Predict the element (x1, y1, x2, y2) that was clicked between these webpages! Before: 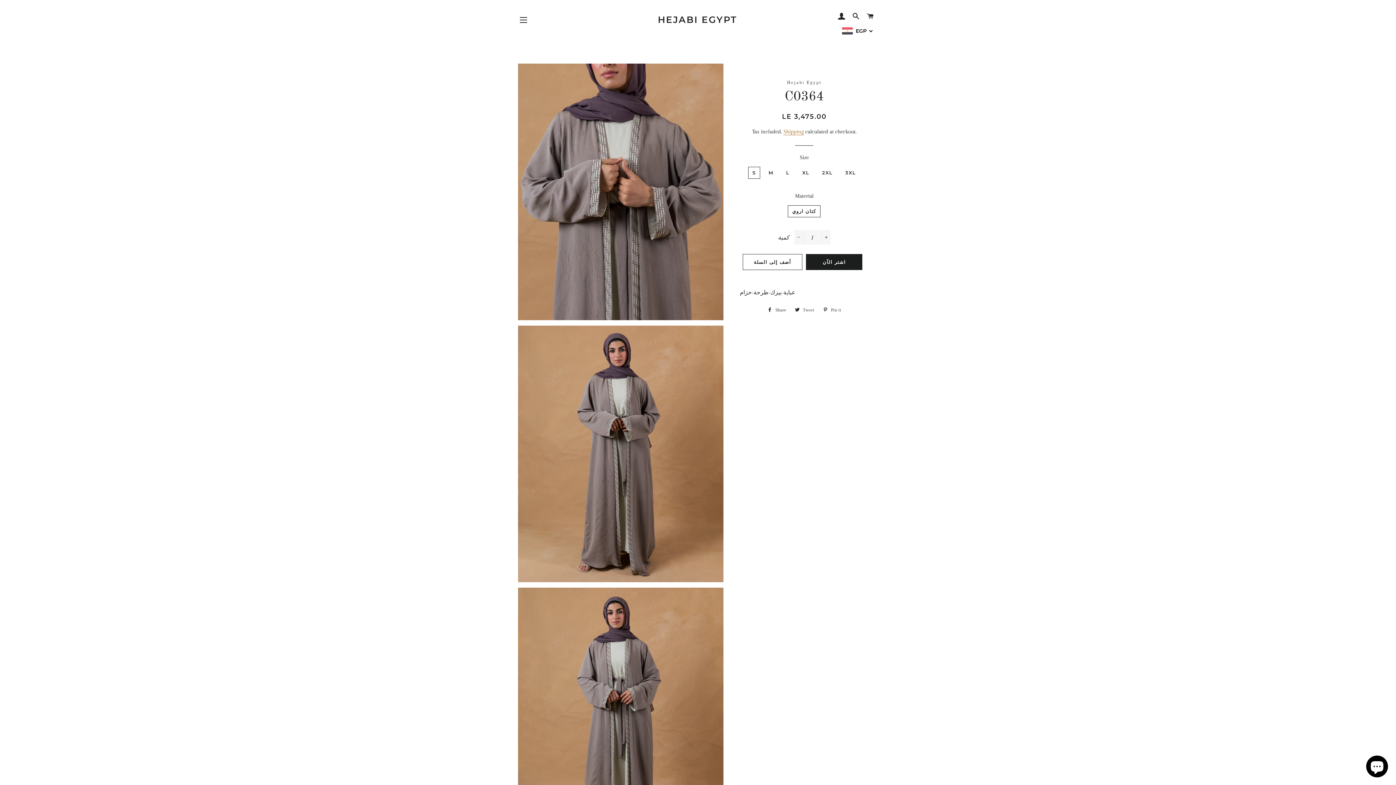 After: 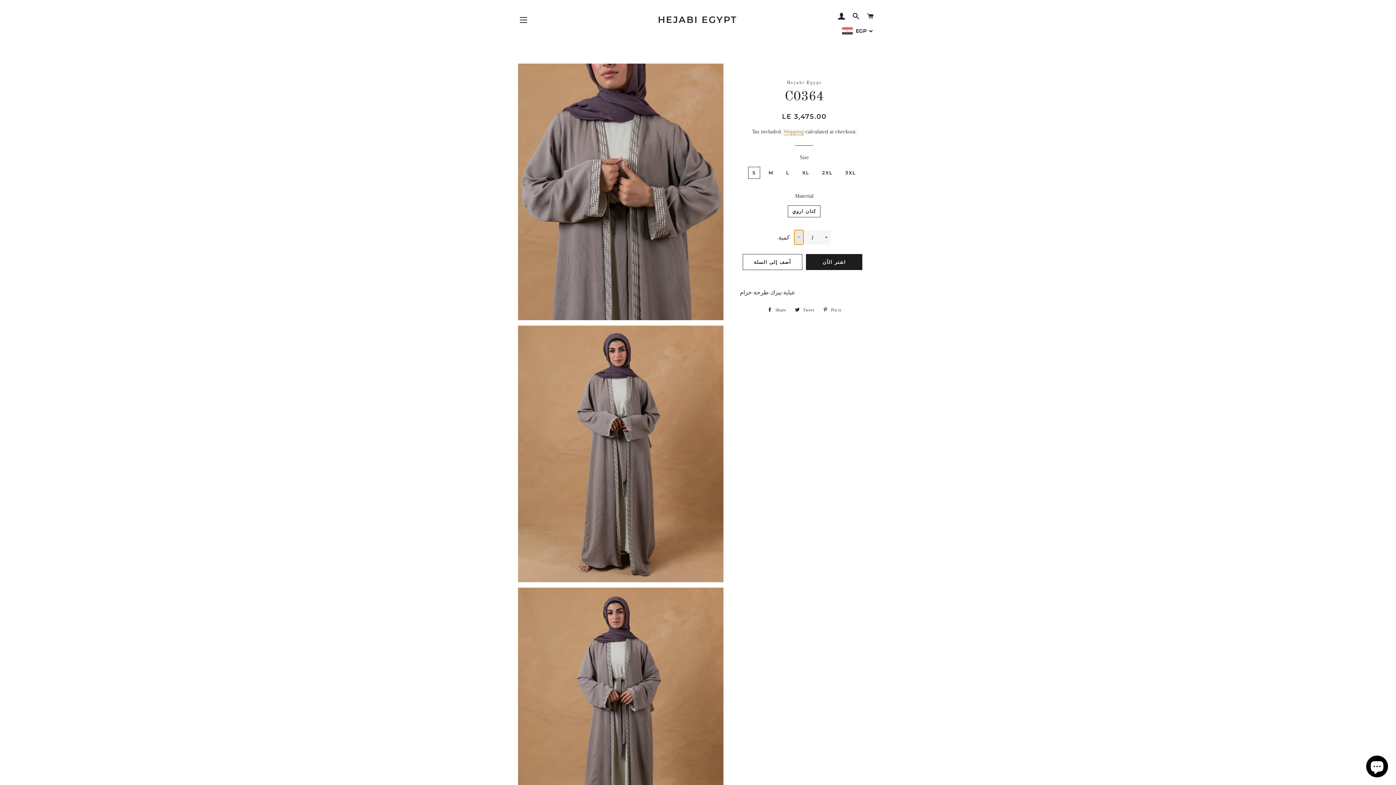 Action: label: تقليل كمية العنصر بمقدار واحد bbox: (794, 230, 803, 244)